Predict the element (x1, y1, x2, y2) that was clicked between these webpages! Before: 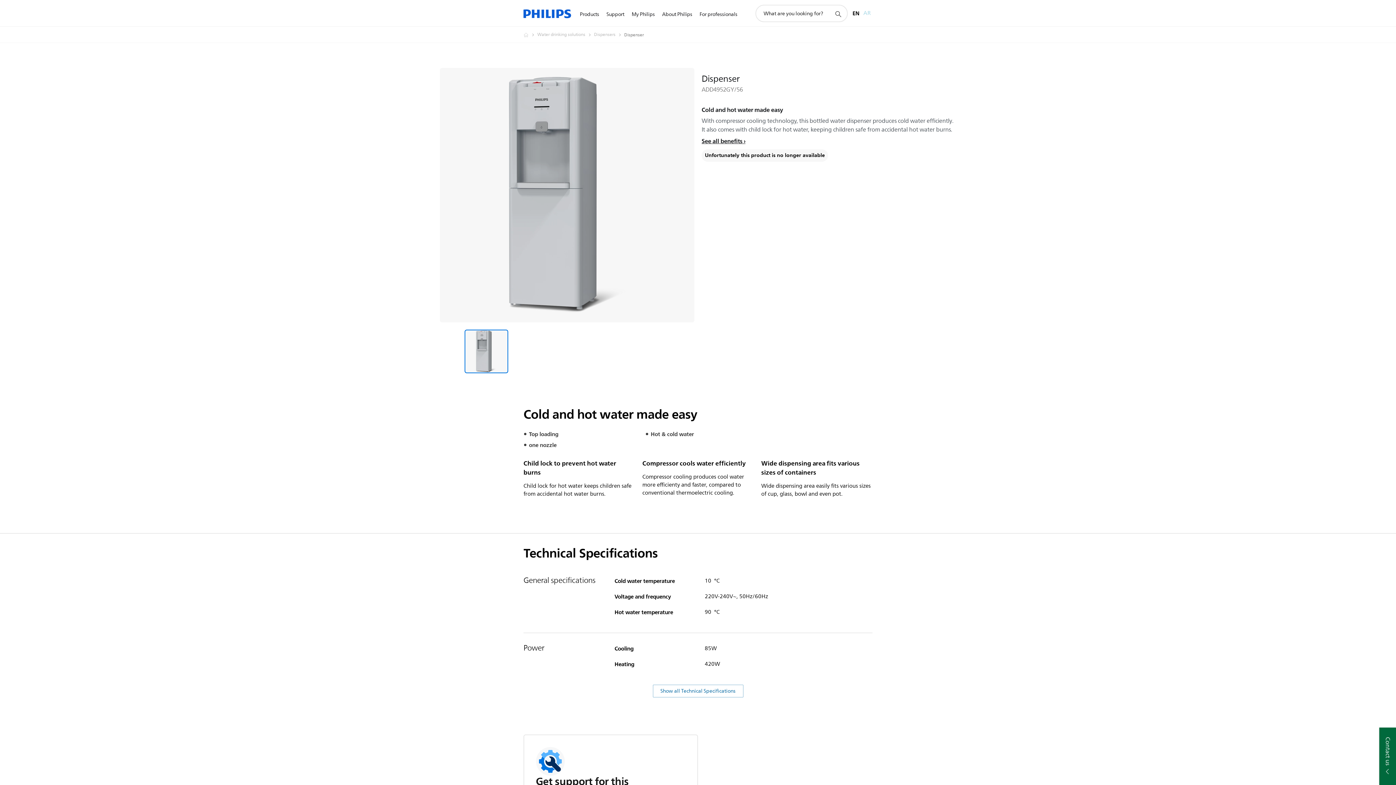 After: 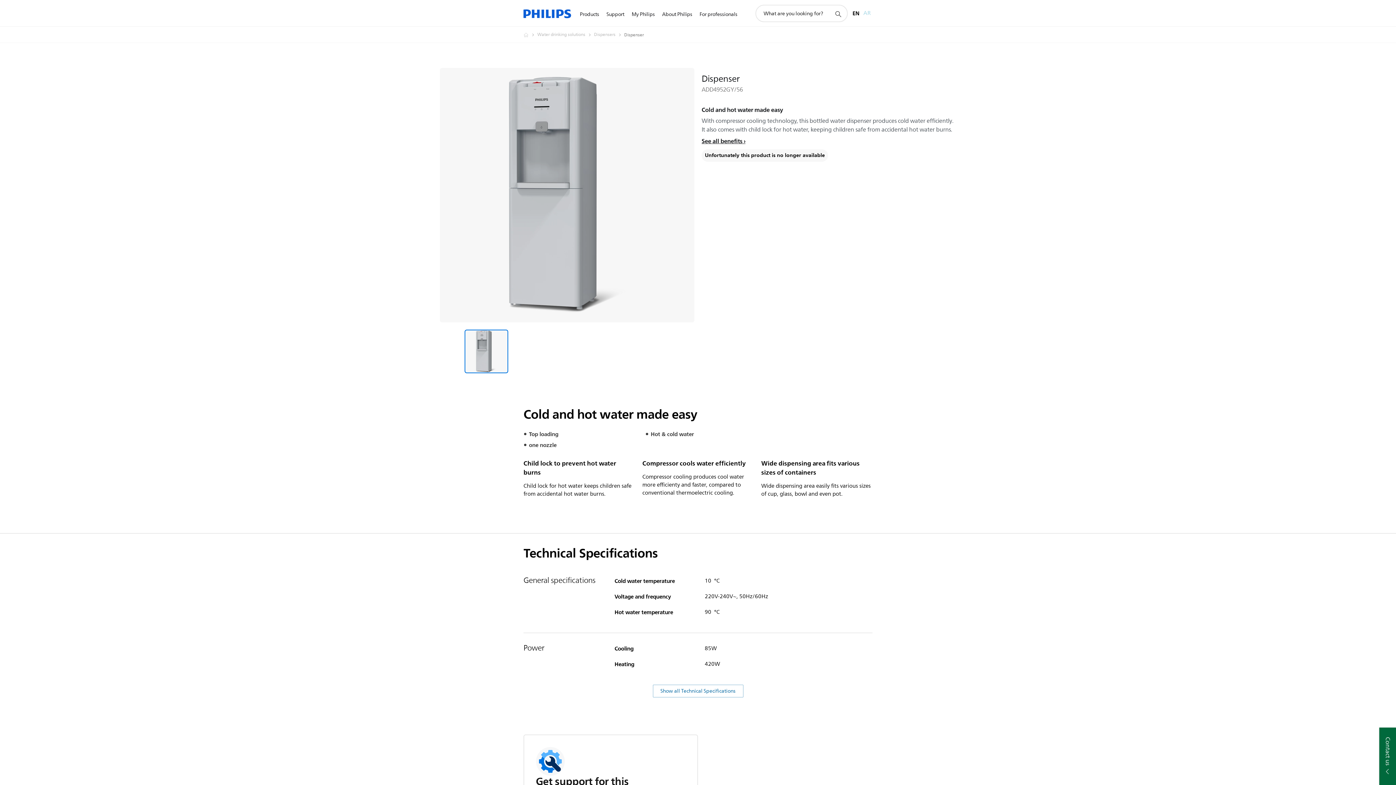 Action: bbox: (464, 329, 508, 373) label: Cold and hot water made easy